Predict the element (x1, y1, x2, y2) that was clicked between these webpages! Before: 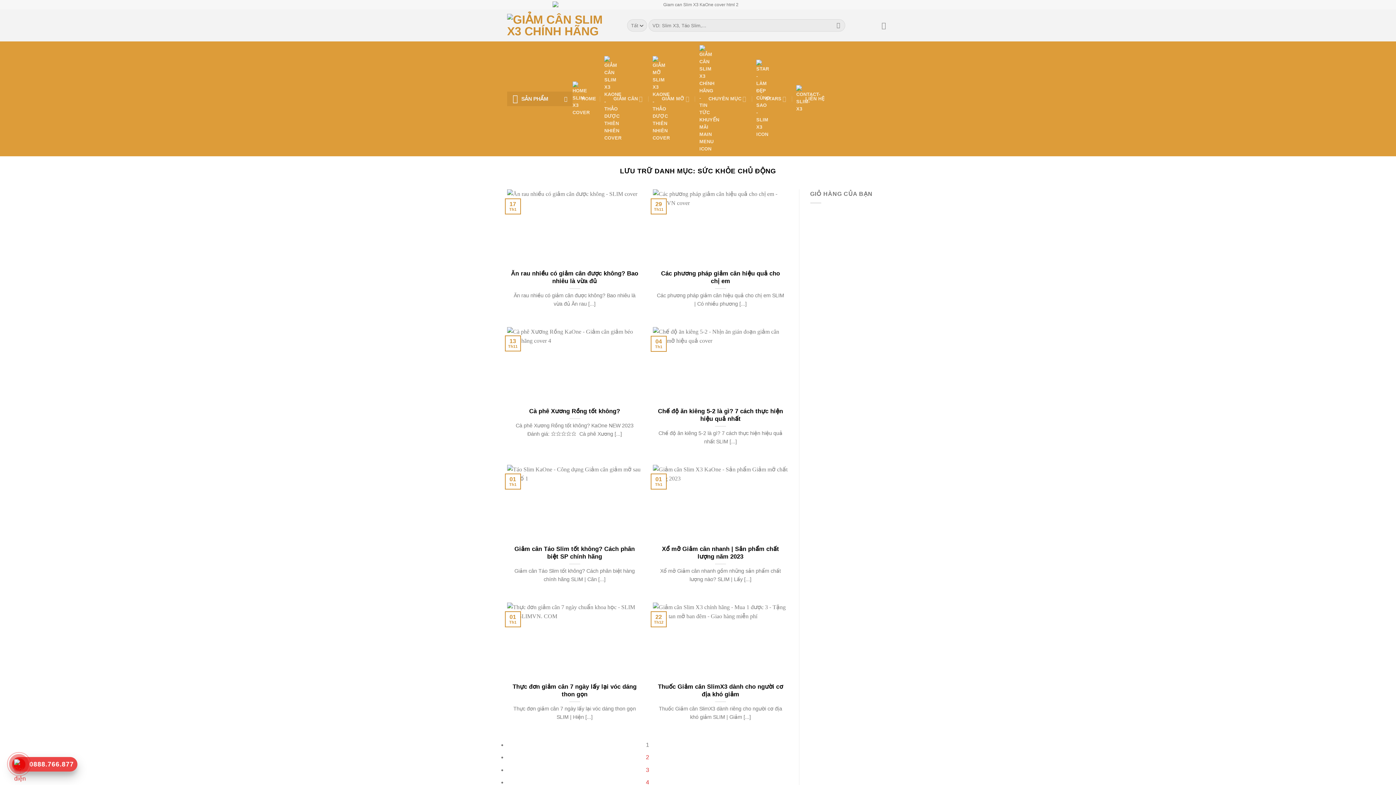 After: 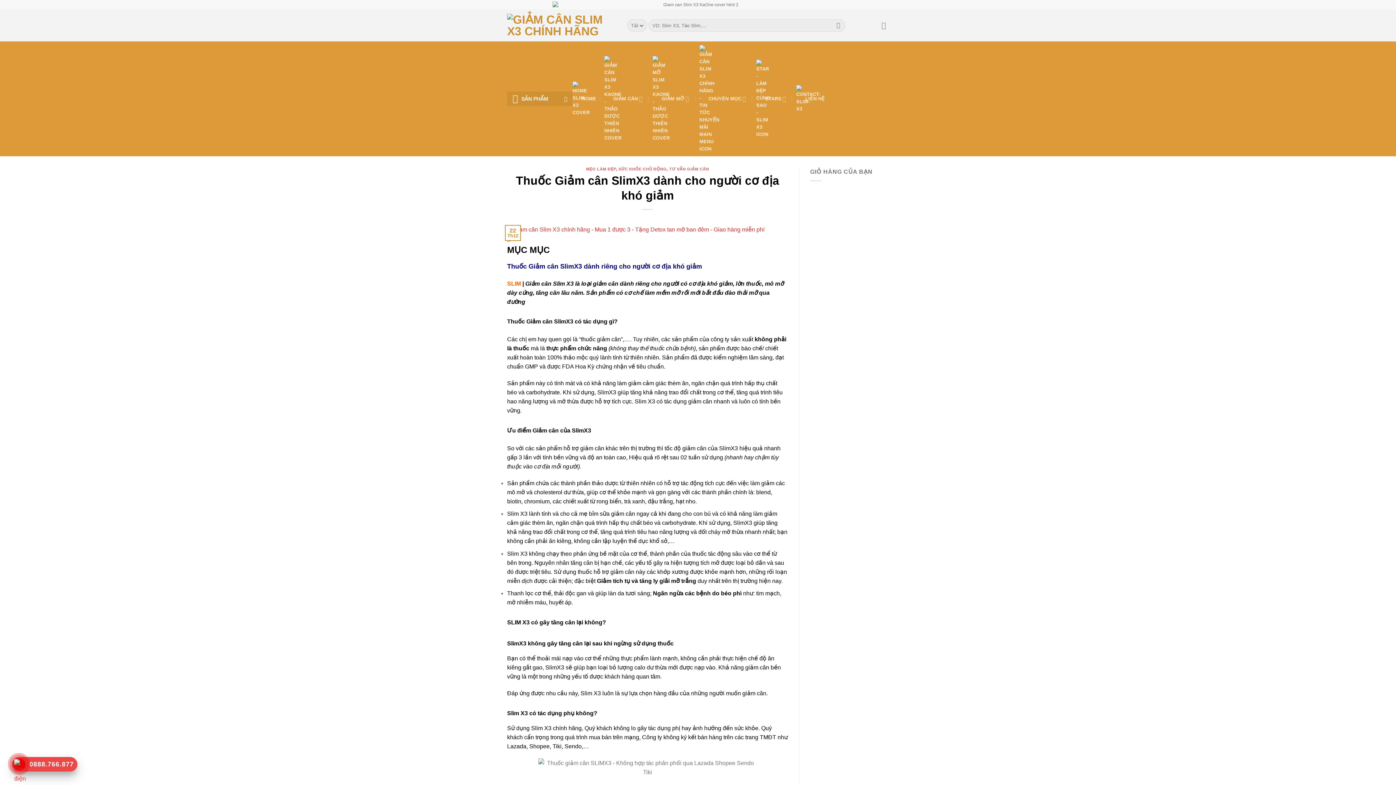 Action: bbox: (656, 683, 784, 698) label: Thuốc Giảm cân SlimX3 dành cho người cơ địa khó giảm